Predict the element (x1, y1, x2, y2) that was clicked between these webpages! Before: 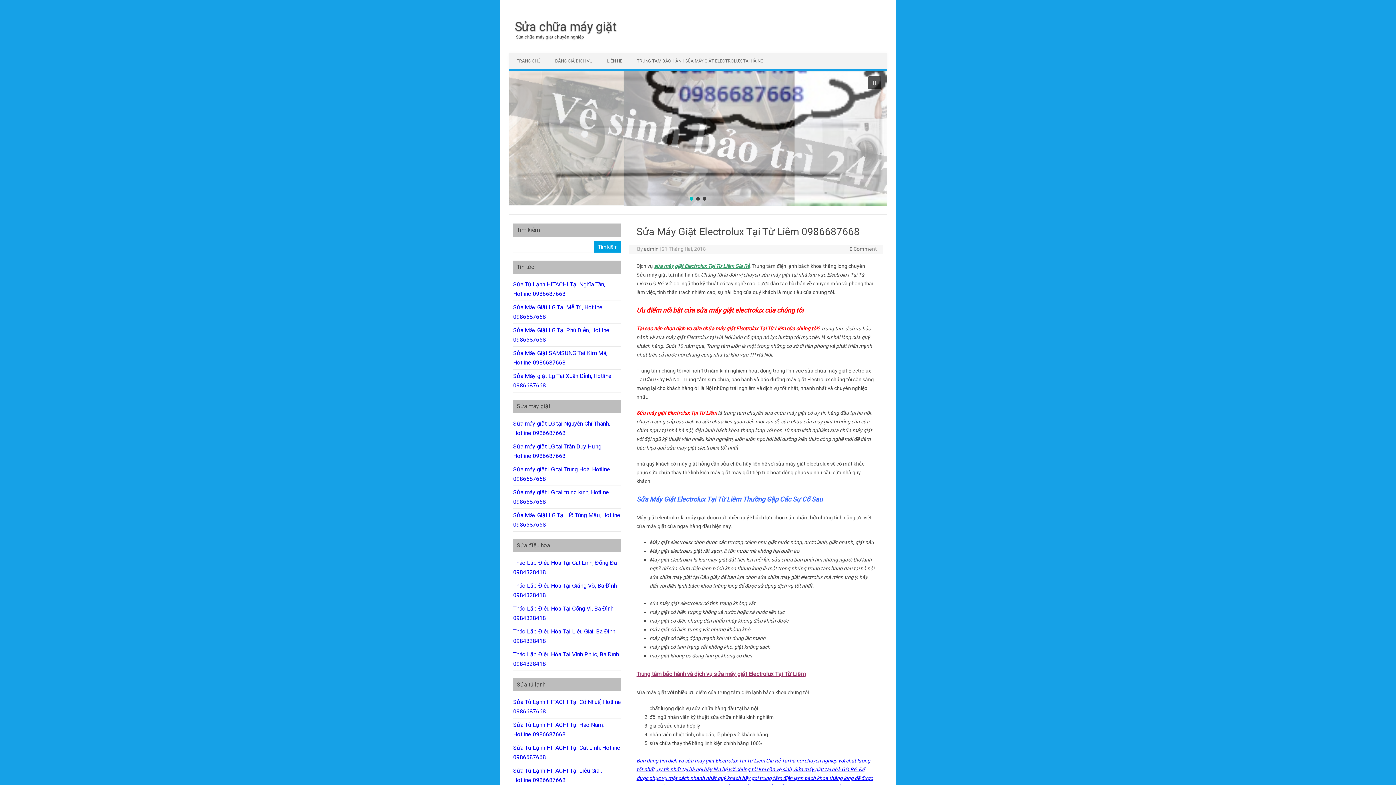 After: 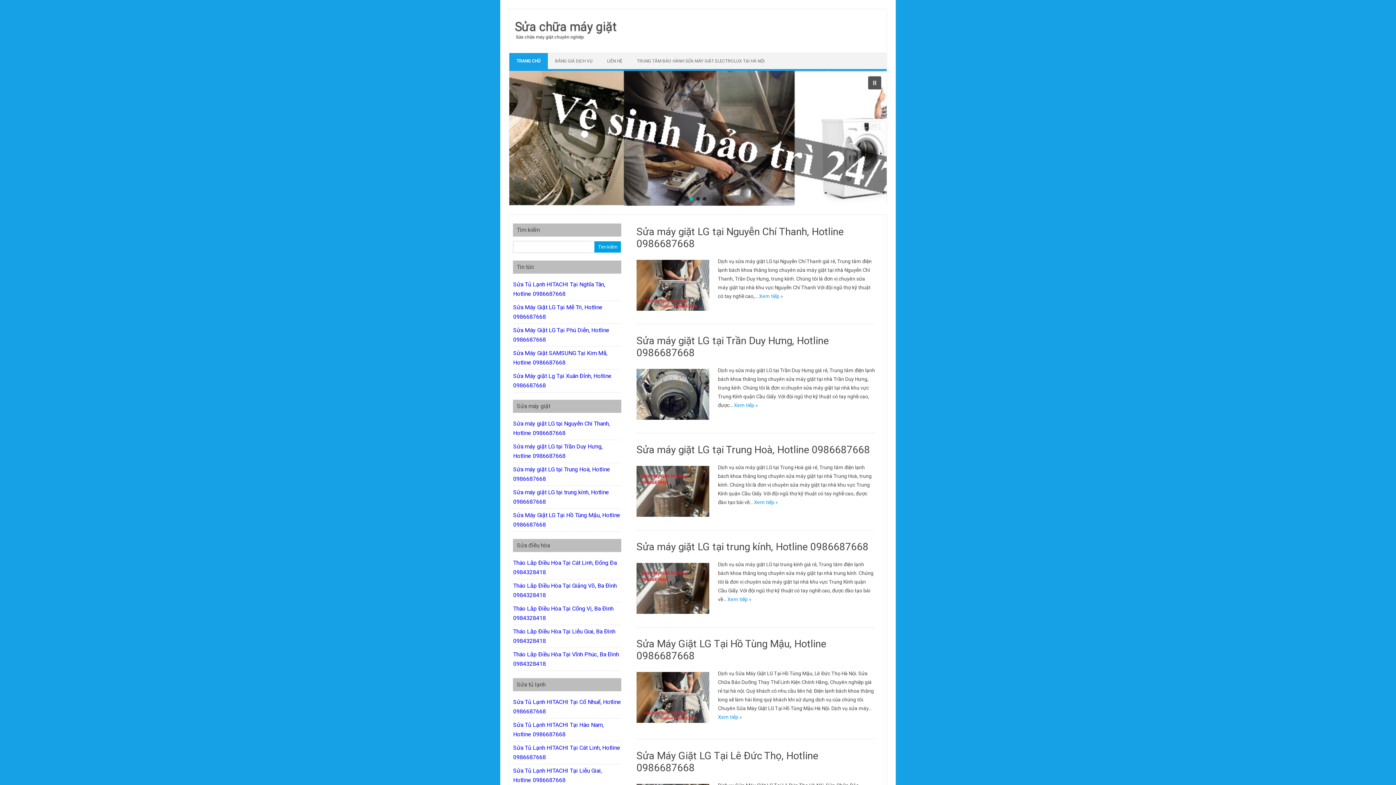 Action: label: Sửa chữa máy giặt bbox: (509, 19, 617, 33)